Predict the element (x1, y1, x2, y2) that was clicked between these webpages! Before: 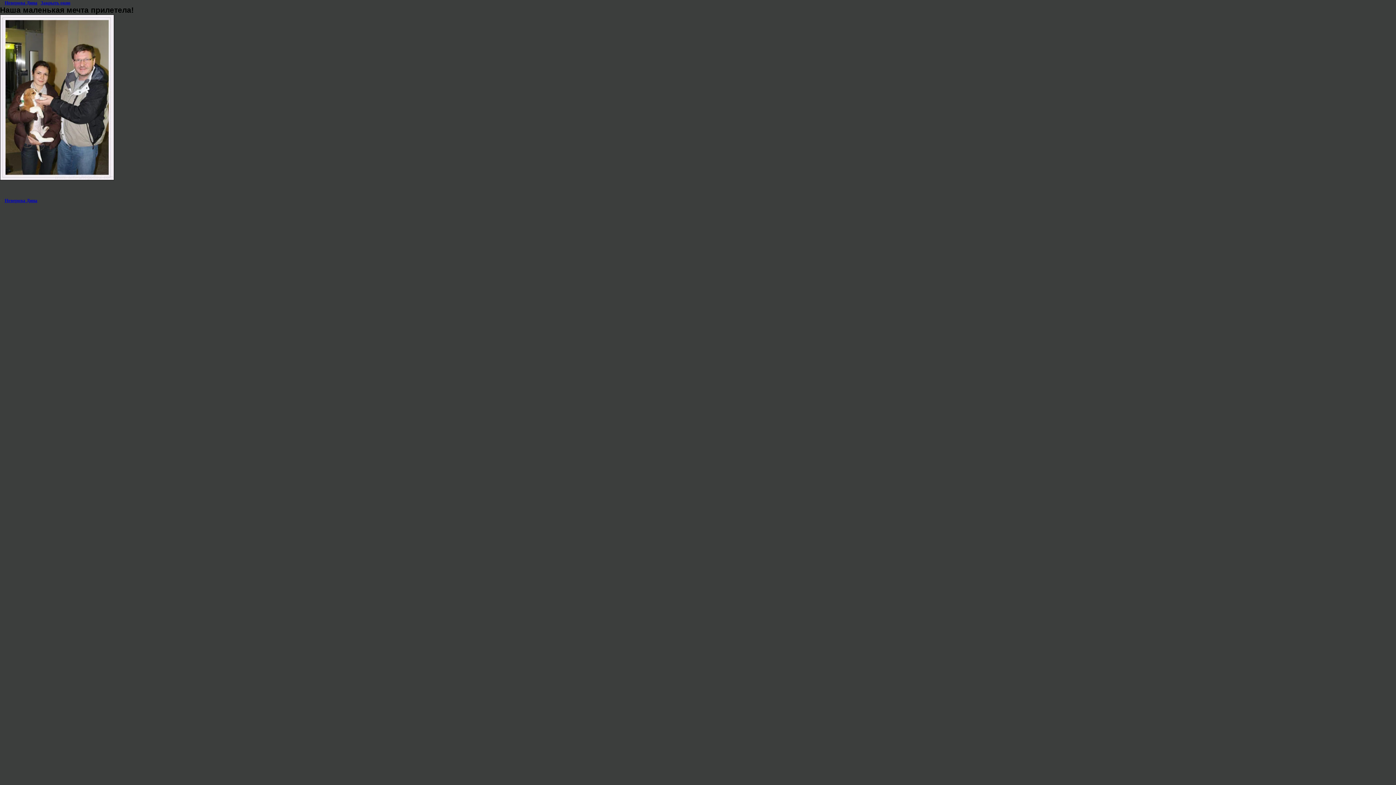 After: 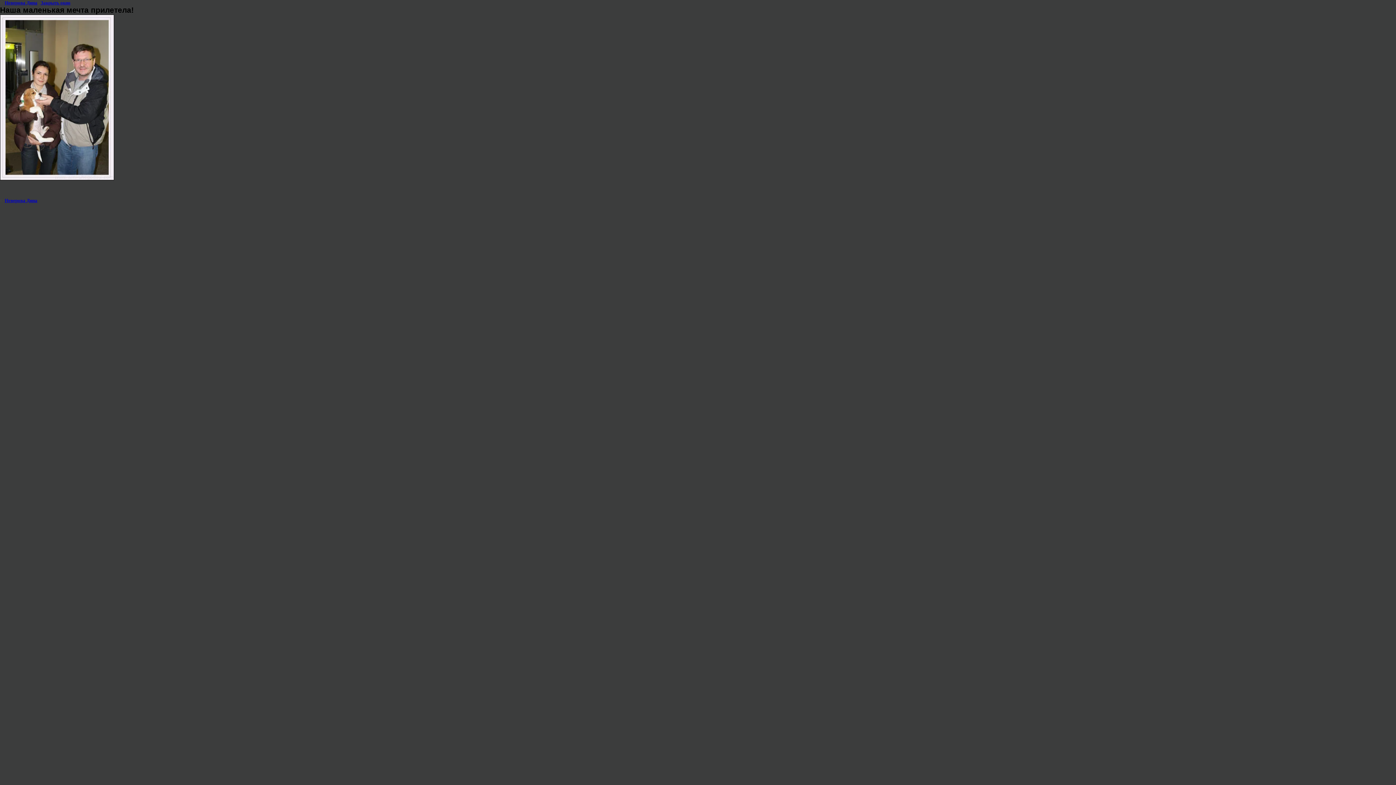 Action: label: Закрыть окно bbox: (40, 0, 70, 5)